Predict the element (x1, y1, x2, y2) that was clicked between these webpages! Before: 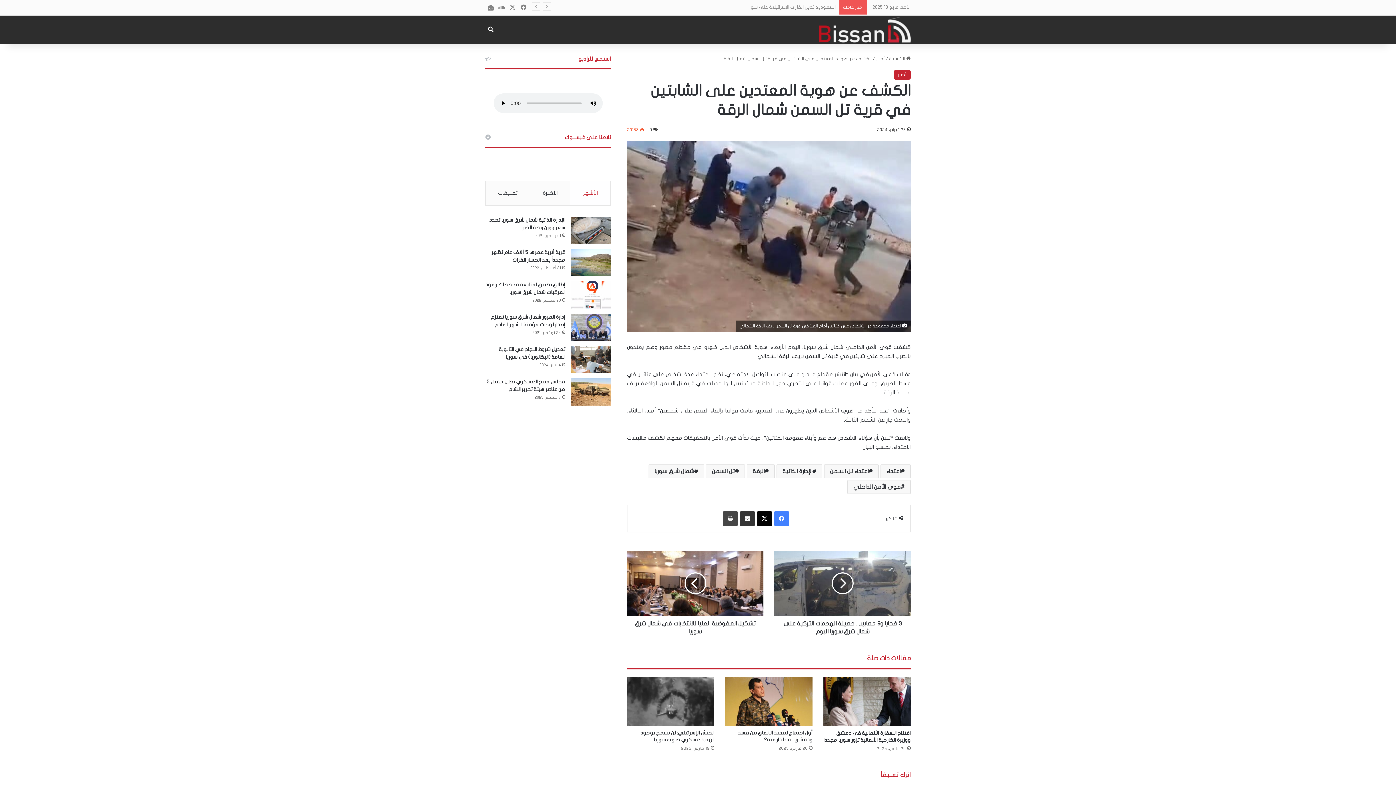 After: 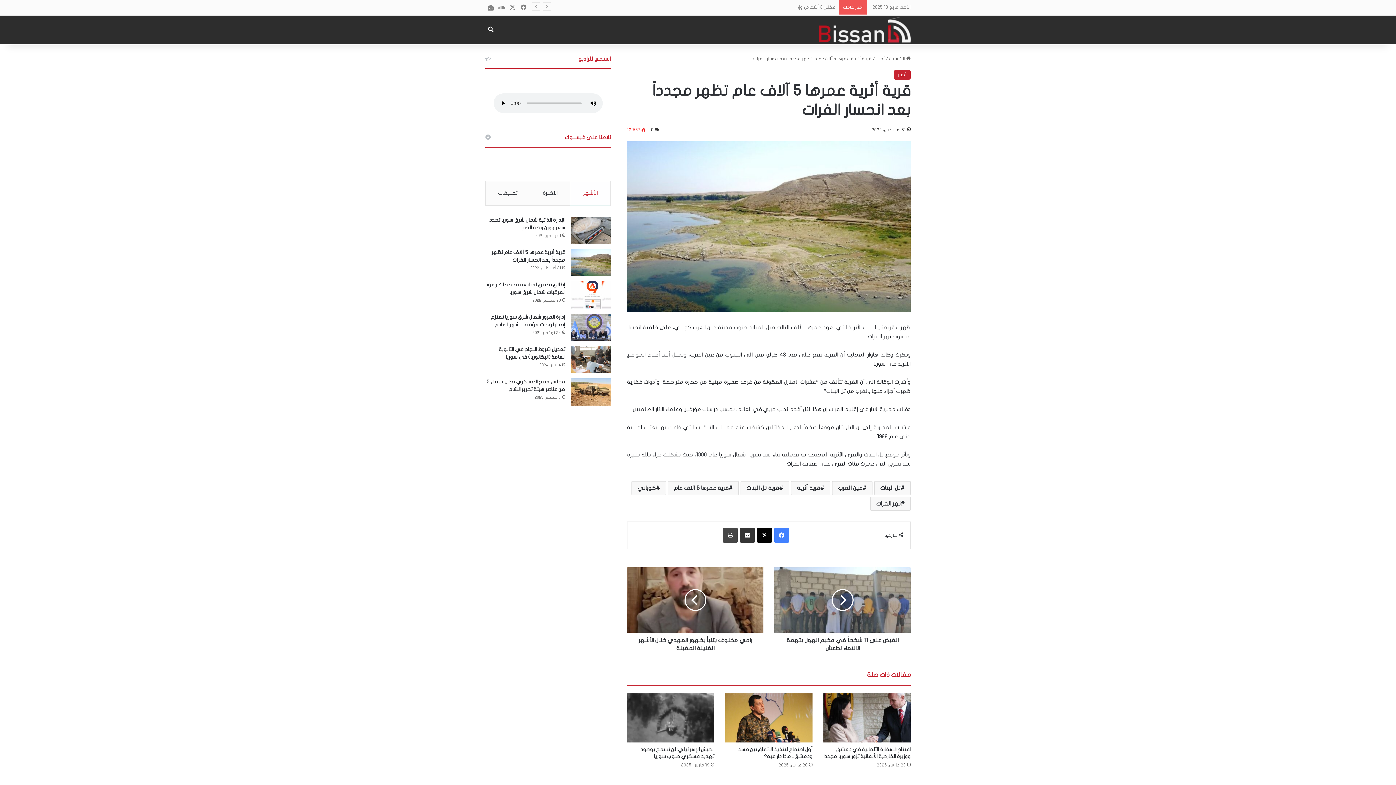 Action: label: قرية أثرية عمرها 5 آلاف عام تظهر مجدداً بعد انحسار الفرات bbox: (570, 249, 610, 276)